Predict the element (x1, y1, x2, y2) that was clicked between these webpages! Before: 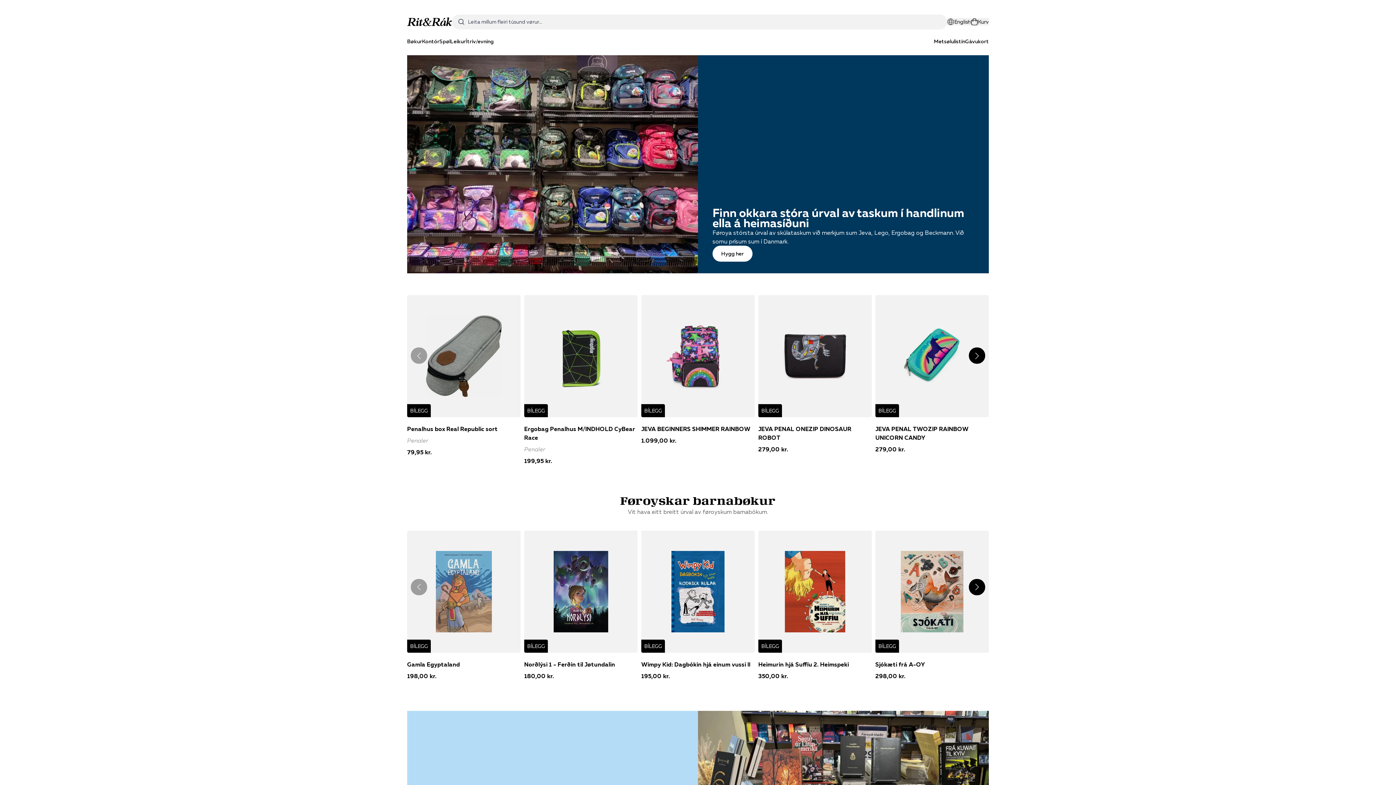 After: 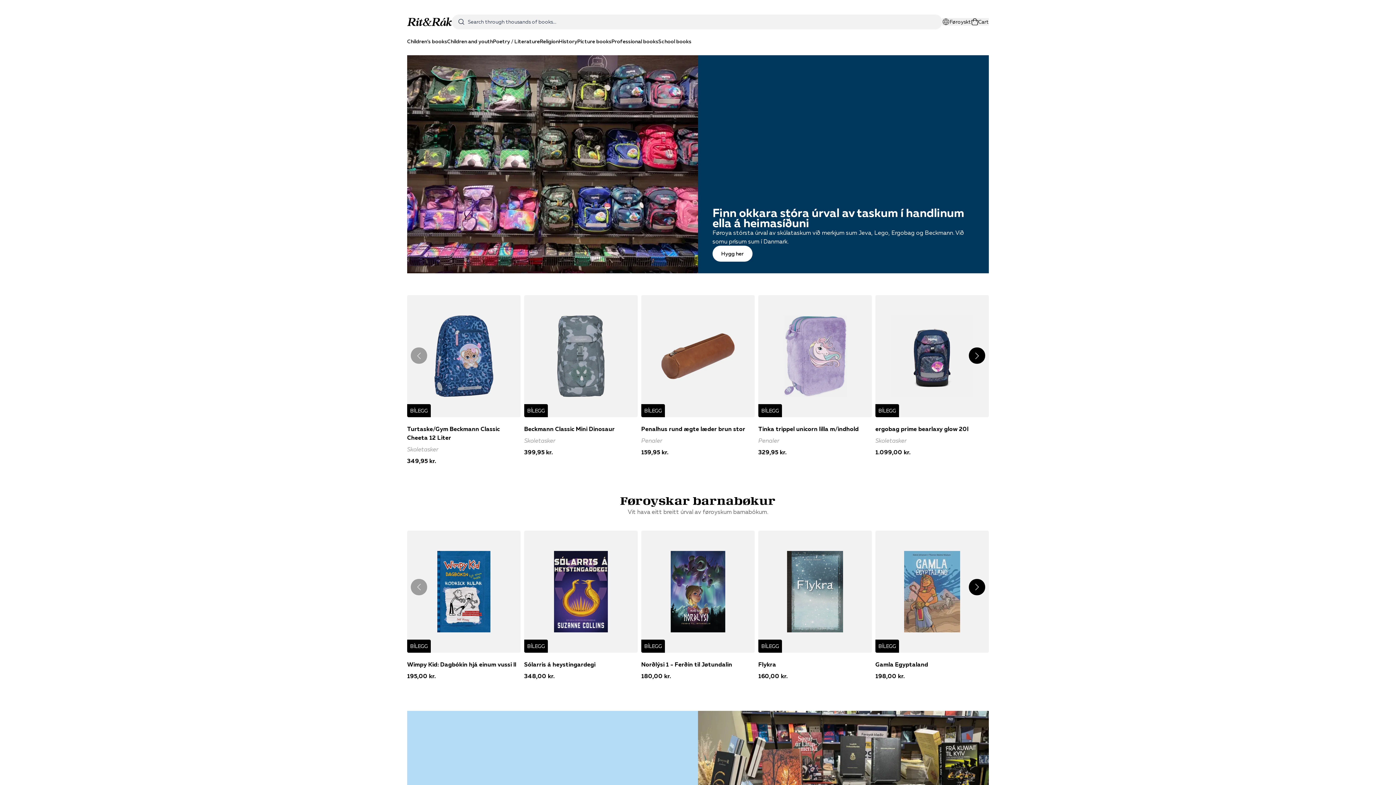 Action: bbox: (947, 18, 970, 25) label: English